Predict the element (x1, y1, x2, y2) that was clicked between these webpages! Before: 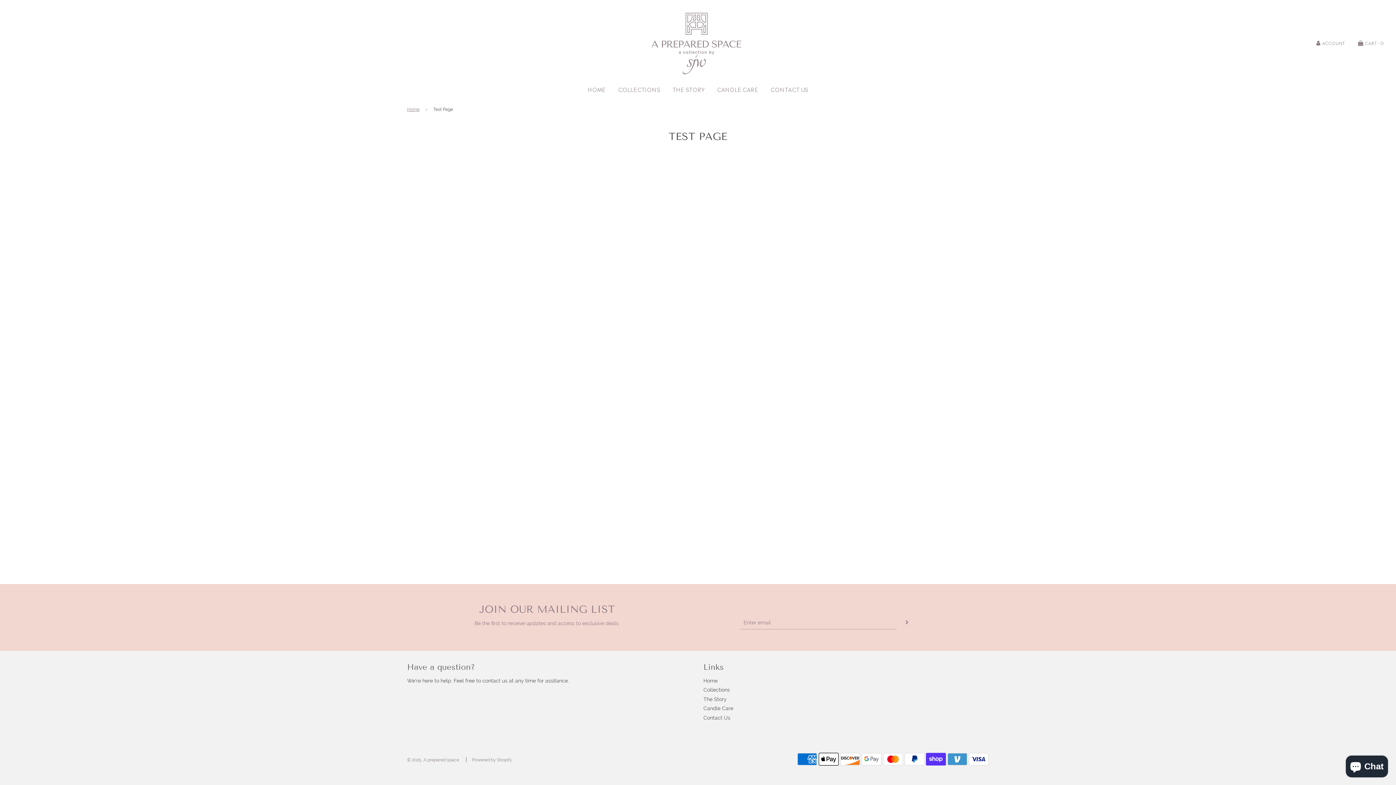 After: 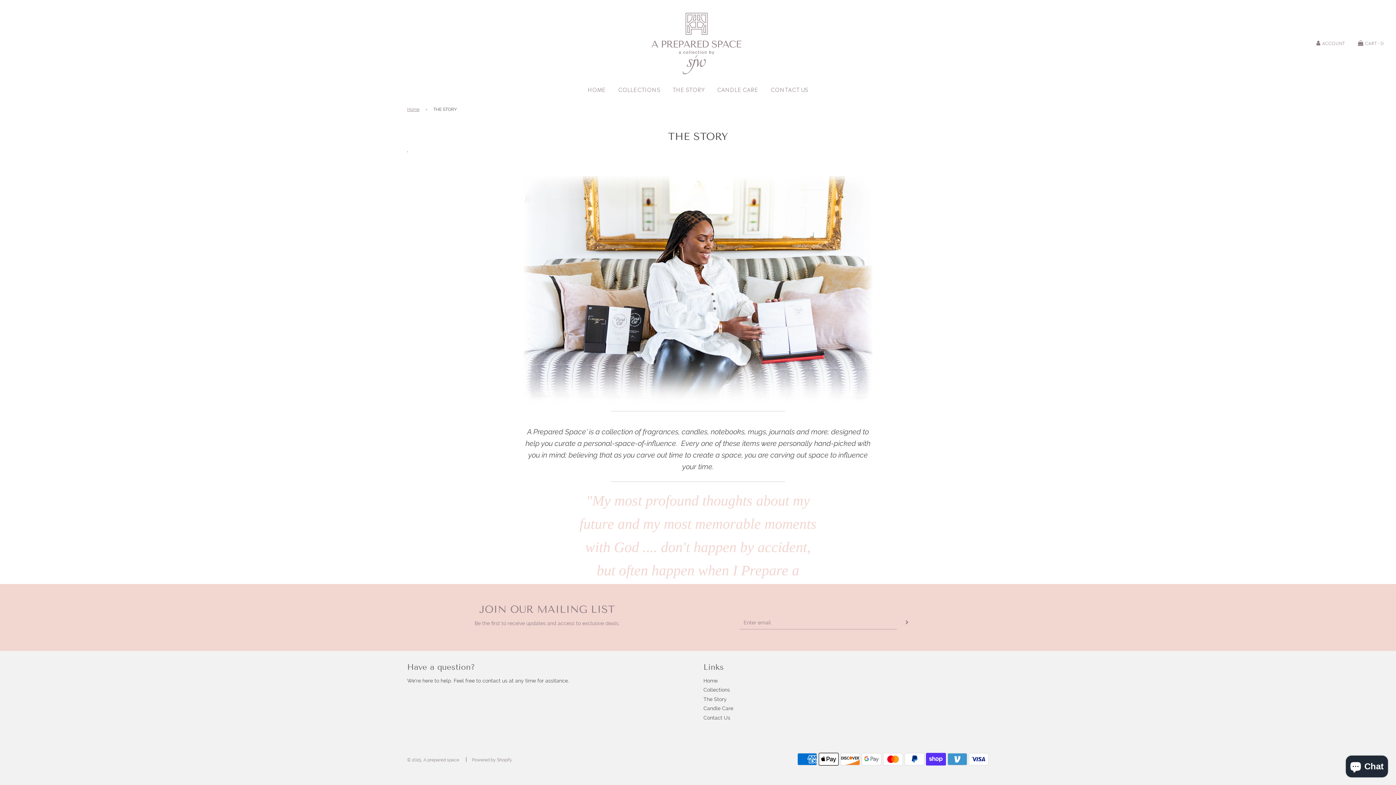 Action: bbox: (667, 79, 710, 99) label: THE STORY